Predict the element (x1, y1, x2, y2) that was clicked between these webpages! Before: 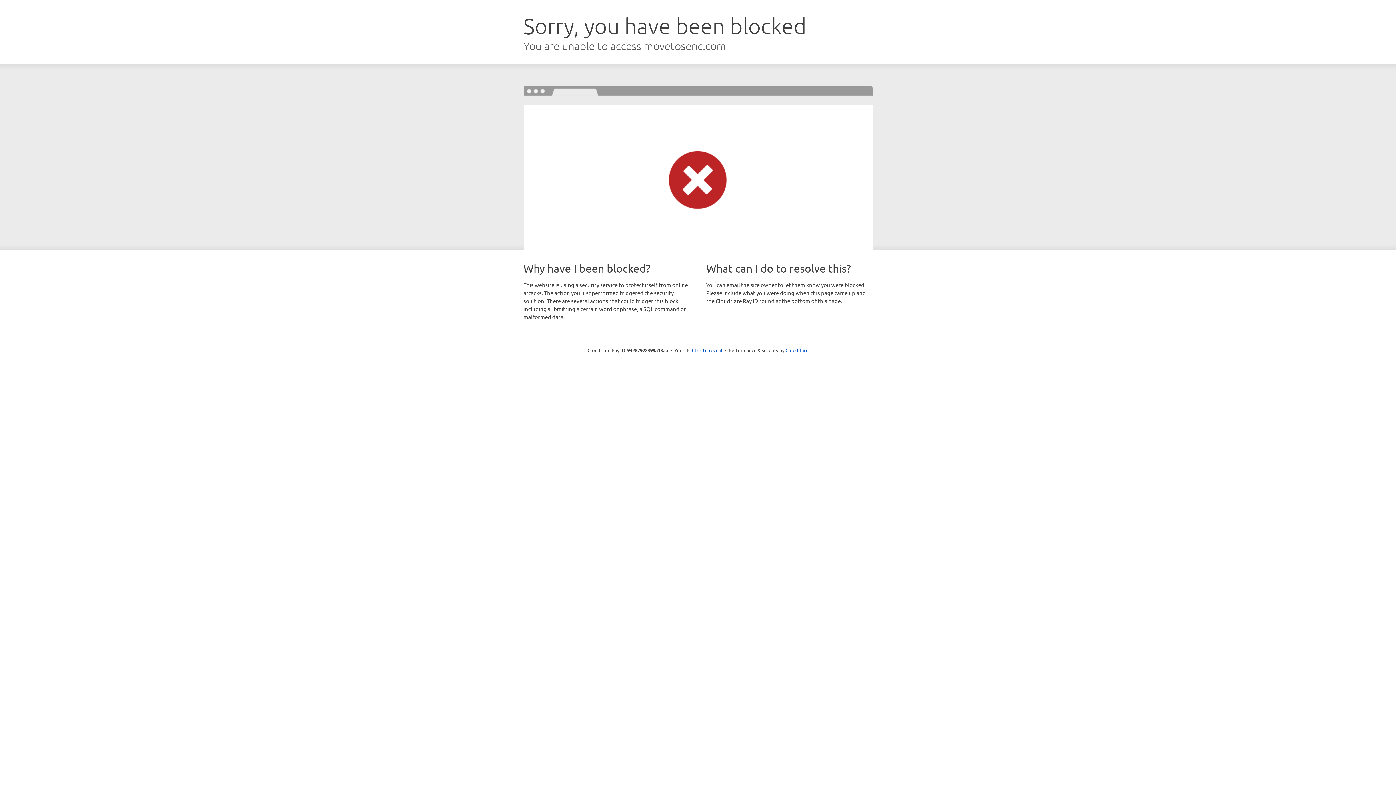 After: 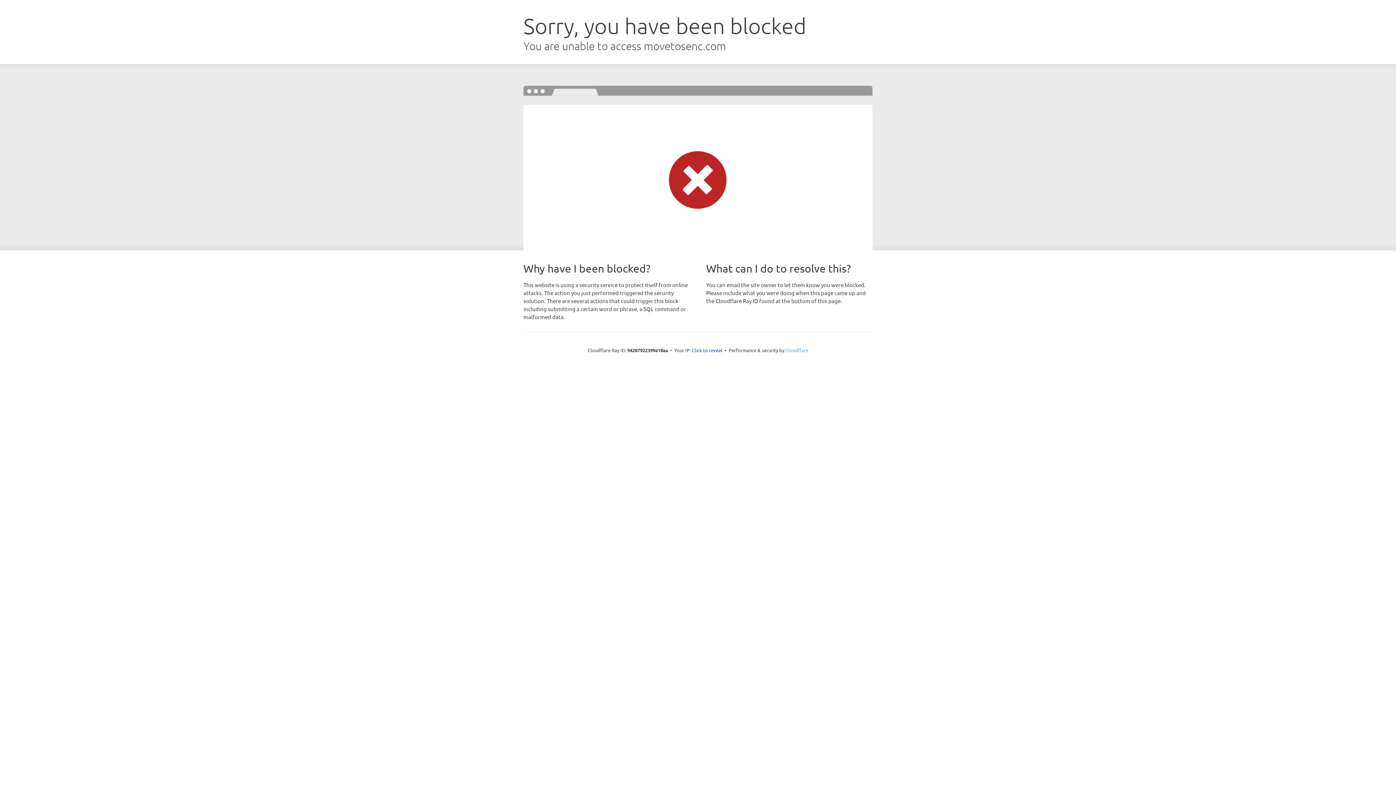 Action: label: Cloudflare bbox: (785, 347, 808, 353)